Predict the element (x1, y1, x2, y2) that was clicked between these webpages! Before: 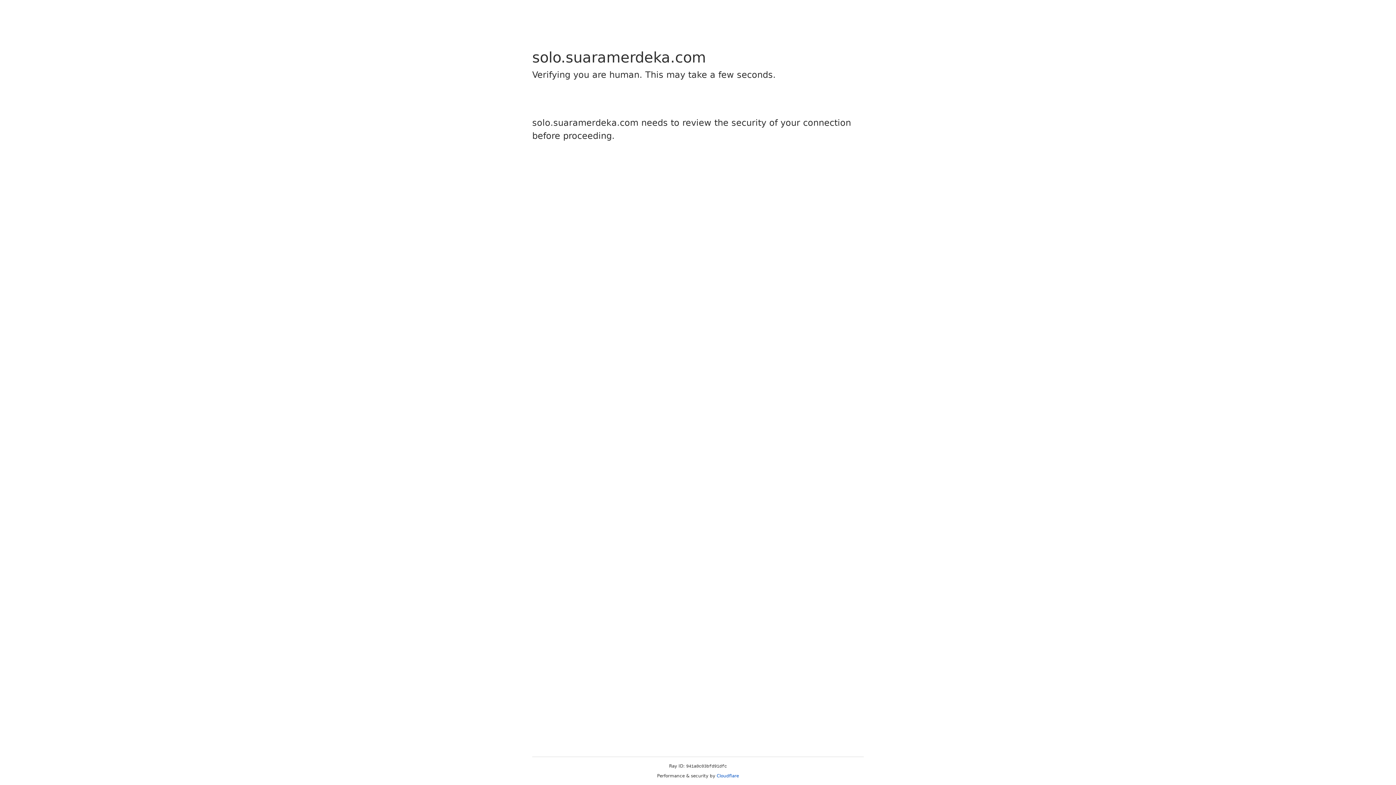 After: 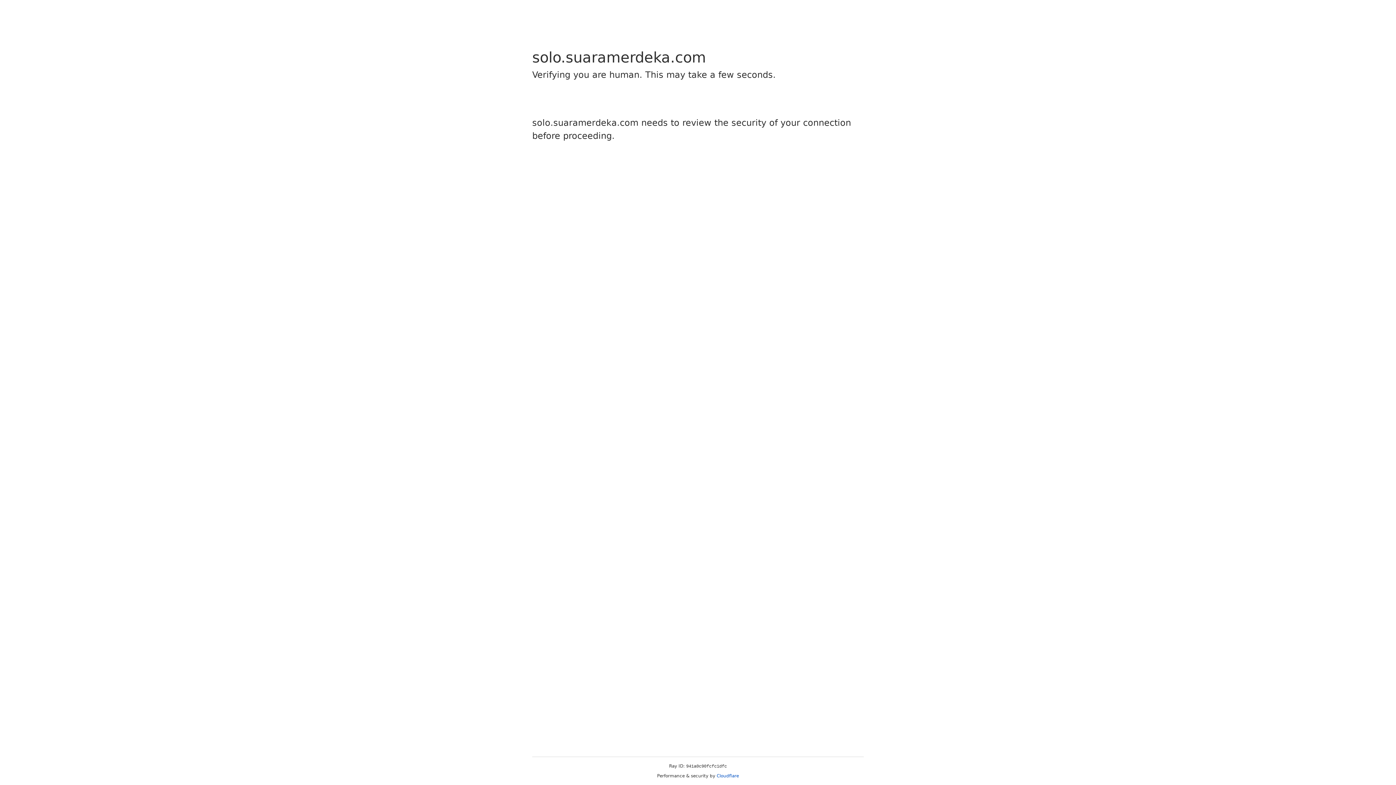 Action: label: Cloudflare bbox: (716, 773, 739, 778)